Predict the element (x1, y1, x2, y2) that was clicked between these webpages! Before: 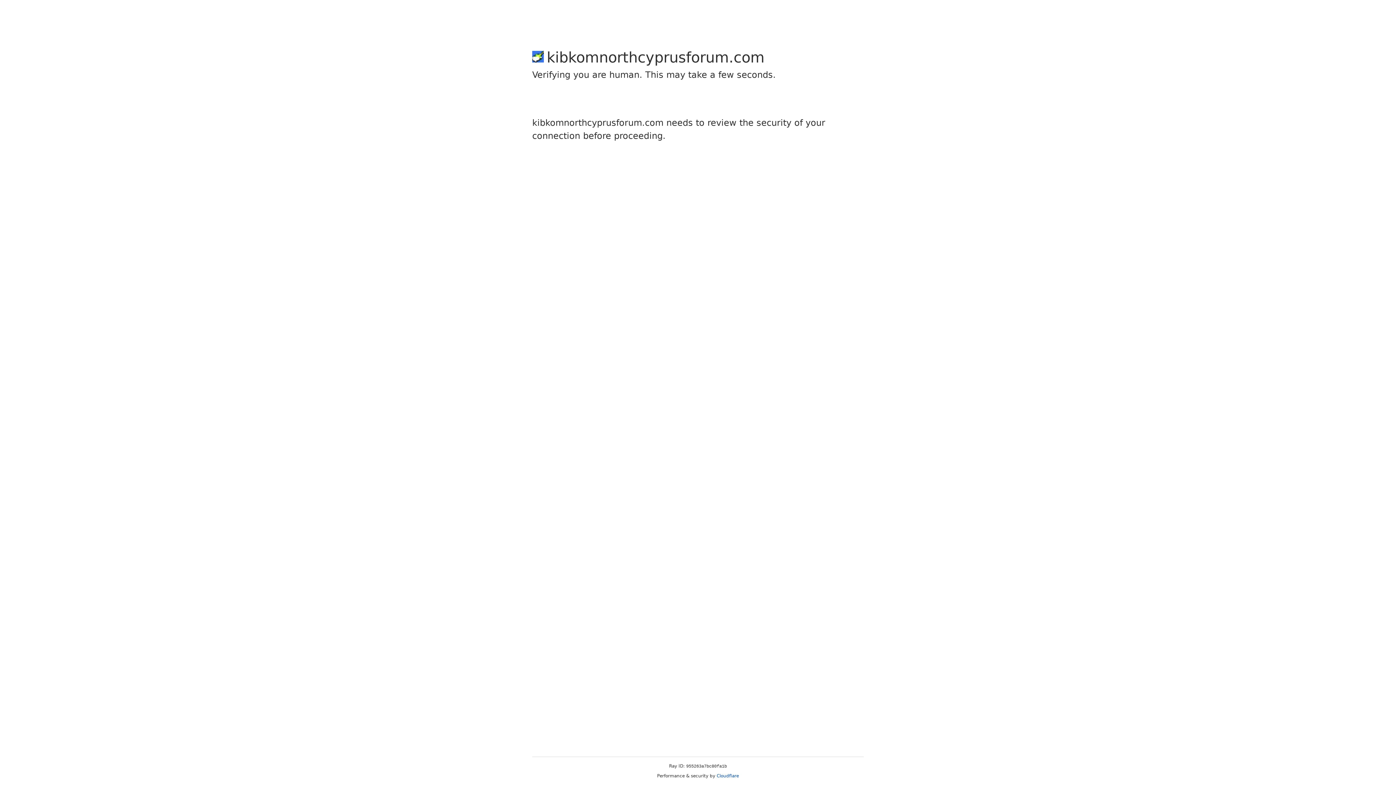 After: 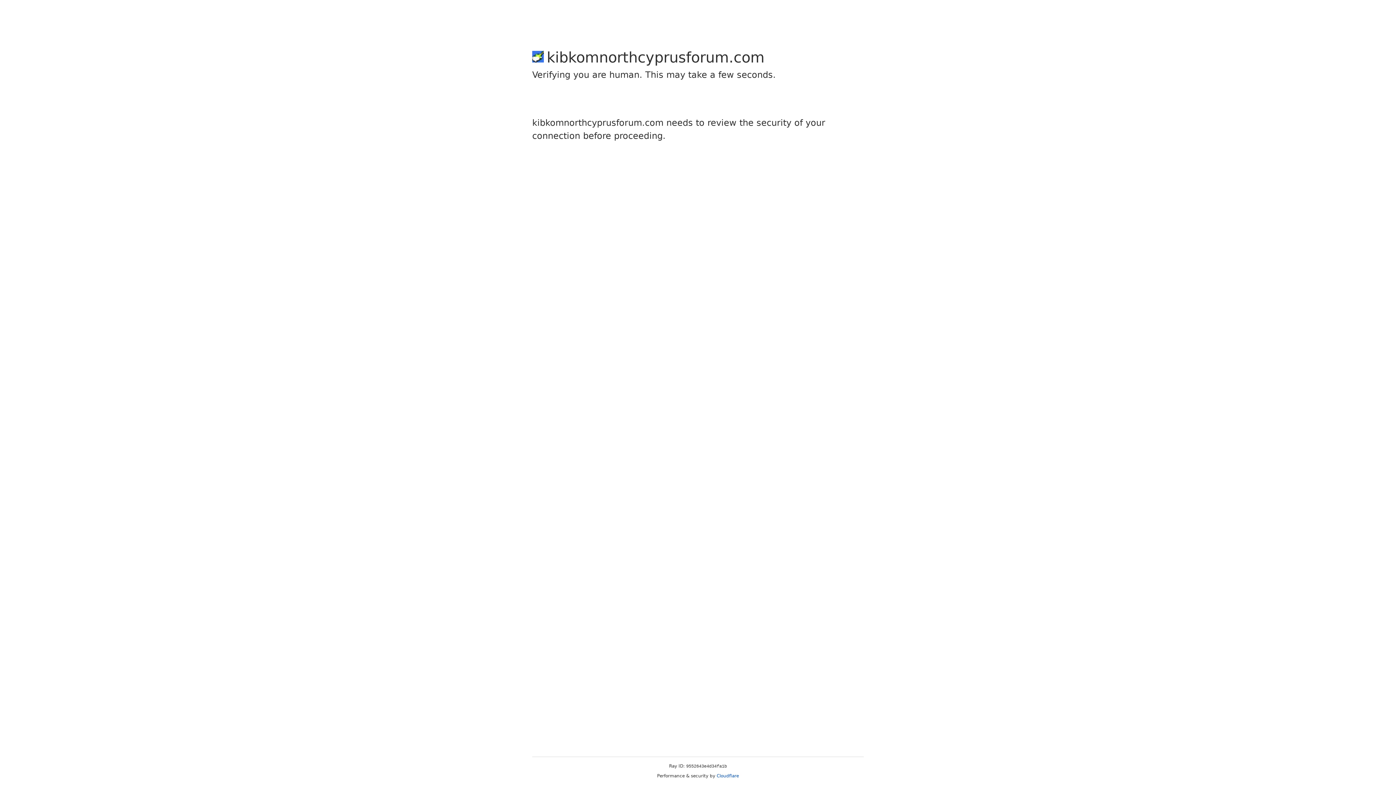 Action: label: Cloudflare bbox: (716, 773, 739, 778)